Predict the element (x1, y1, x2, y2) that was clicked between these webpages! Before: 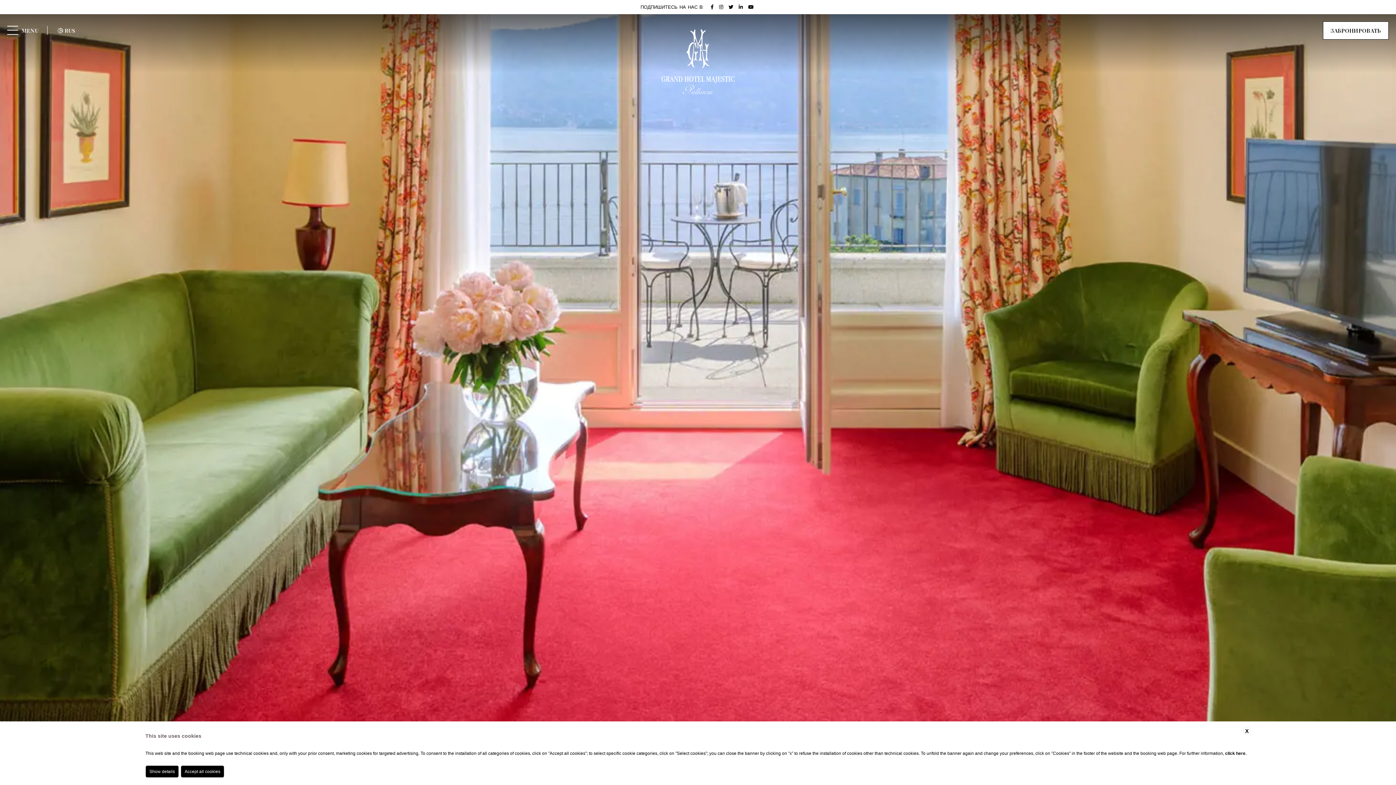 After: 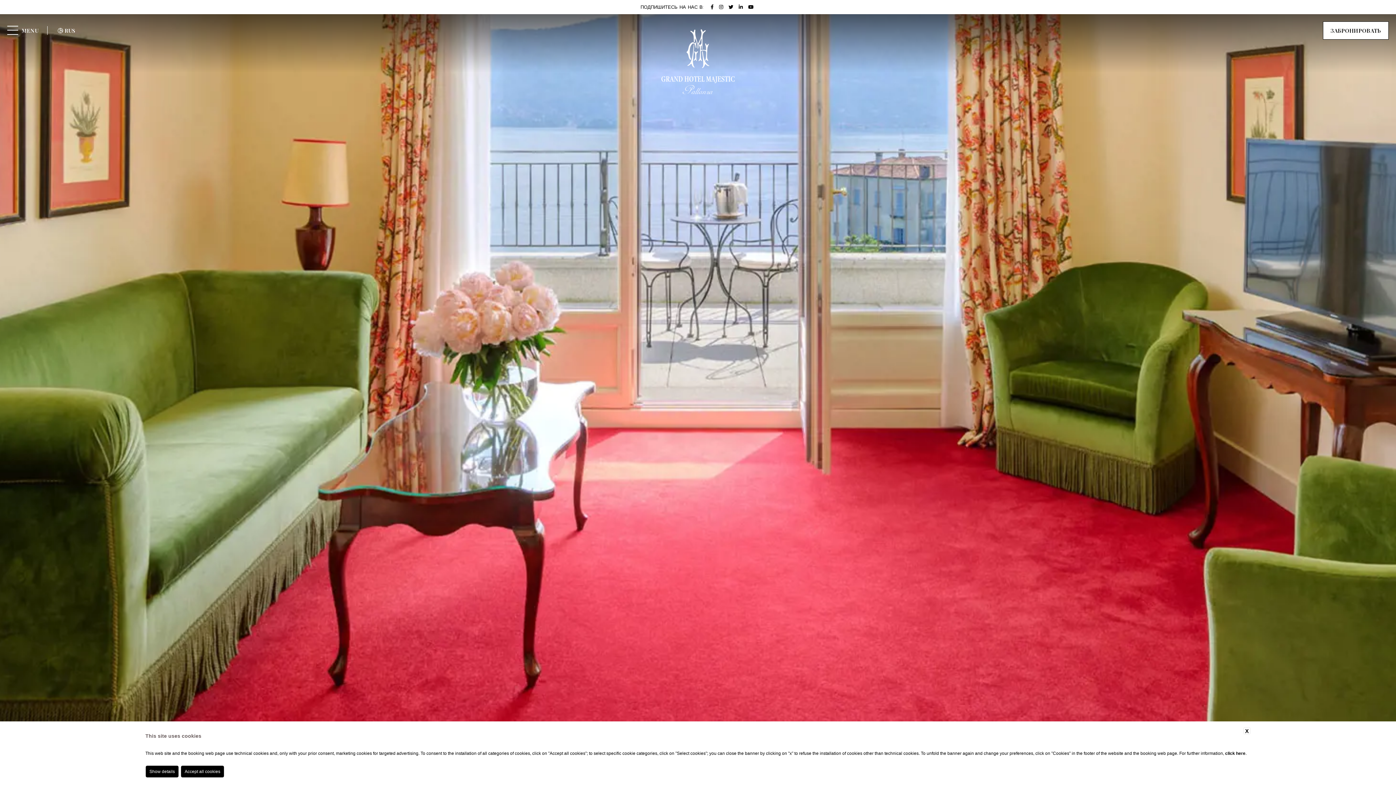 Action: bbox: (737, 3, 744, 10)